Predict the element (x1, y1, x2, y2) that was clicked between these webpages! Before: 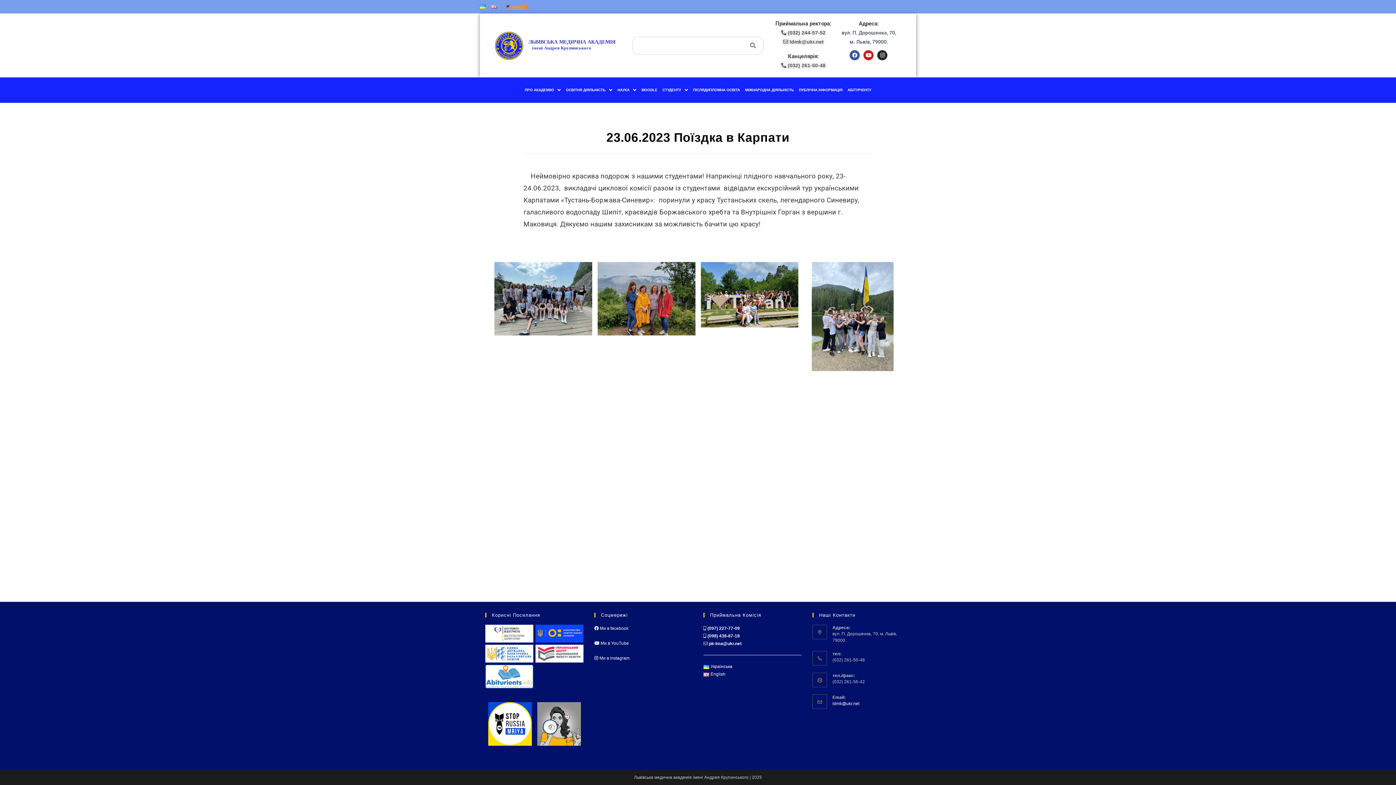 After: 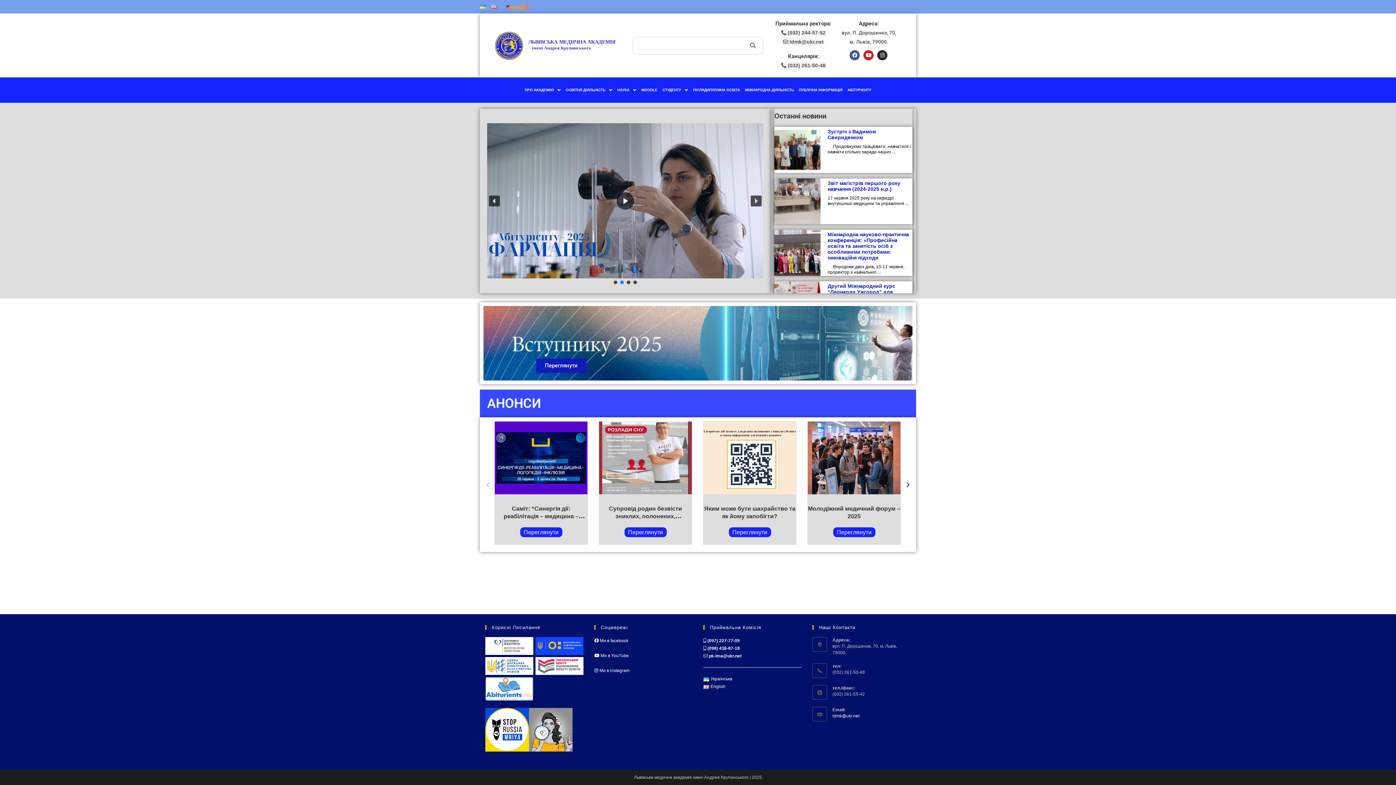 Action: bbox: (494, 30, 625, 60)